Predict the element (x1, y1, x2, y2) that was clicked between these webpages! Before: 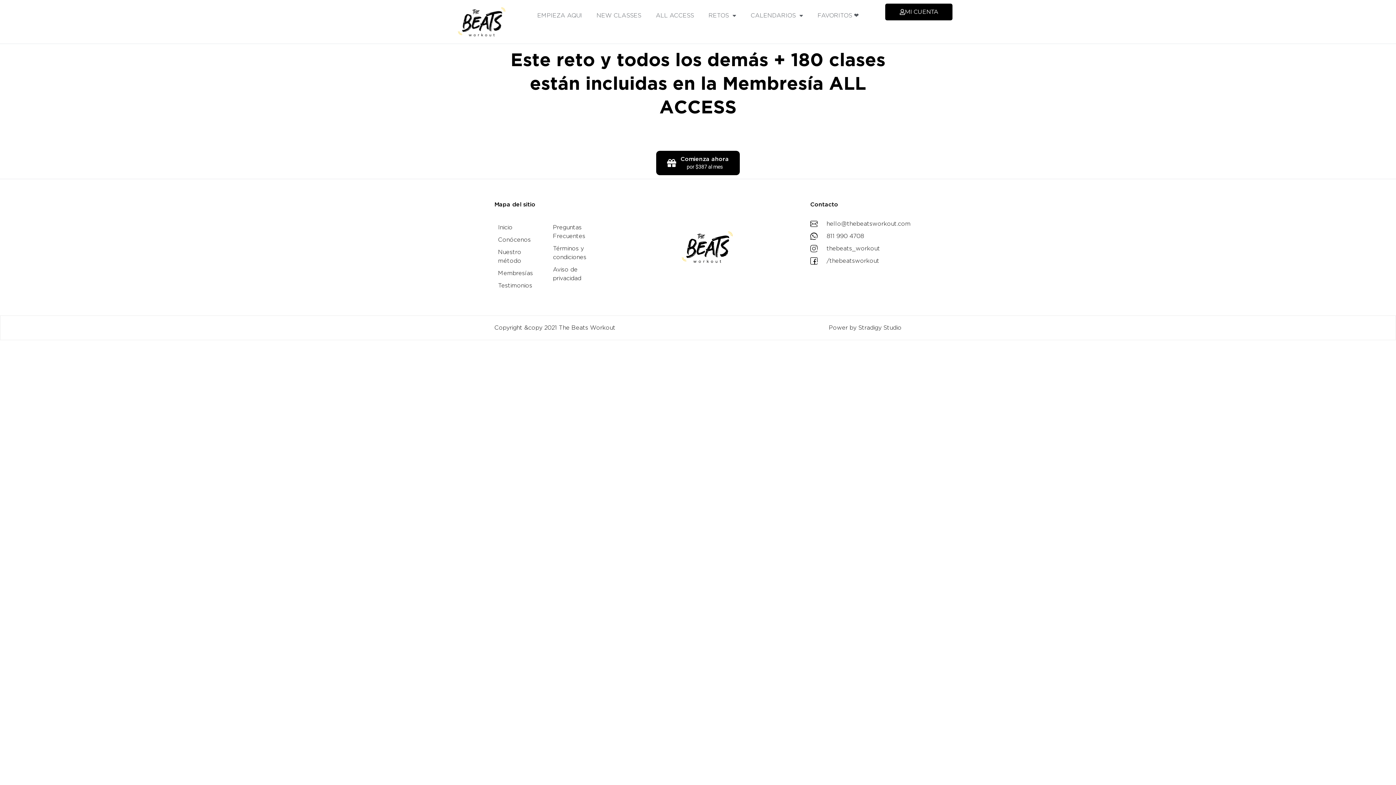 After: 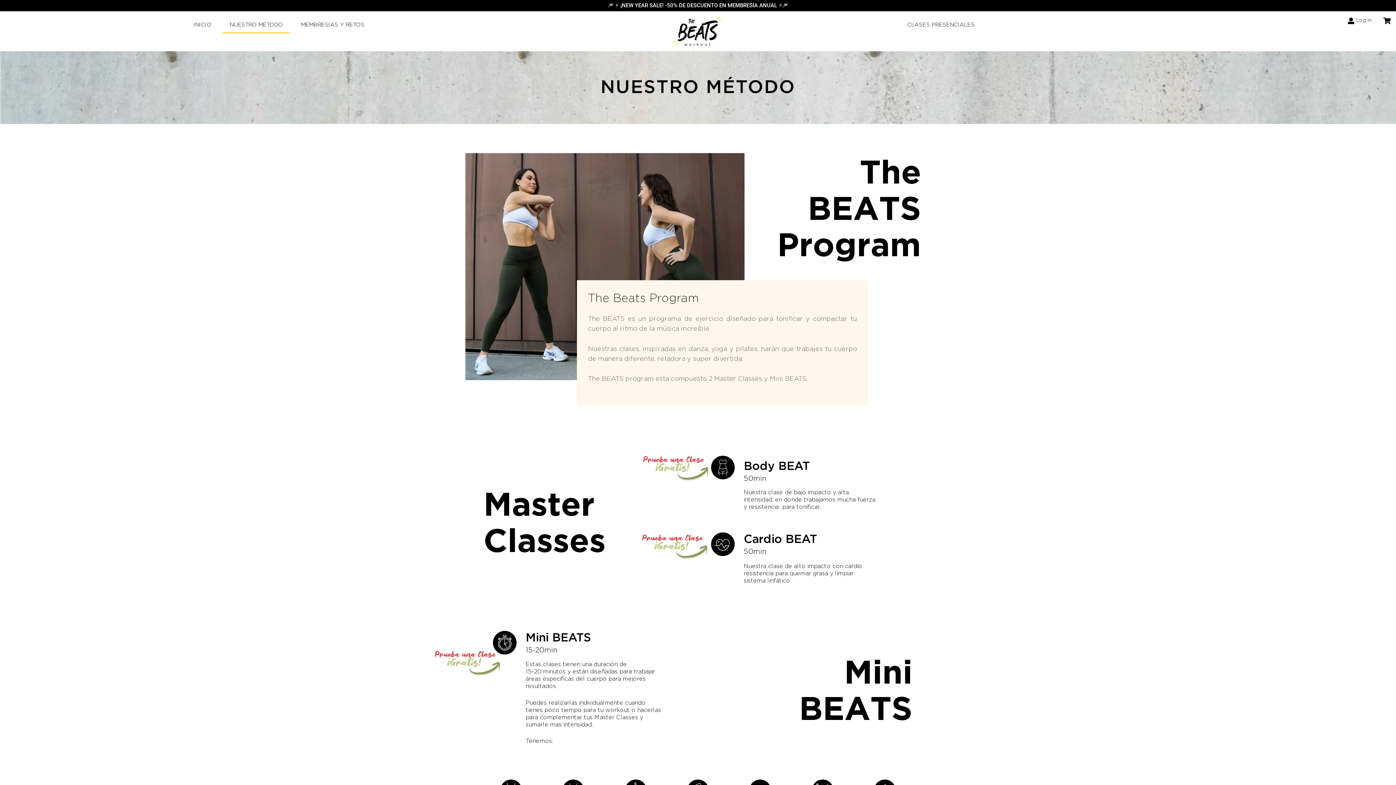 Action: label: Nuestro método bbox: (498, 247, 545, 265)